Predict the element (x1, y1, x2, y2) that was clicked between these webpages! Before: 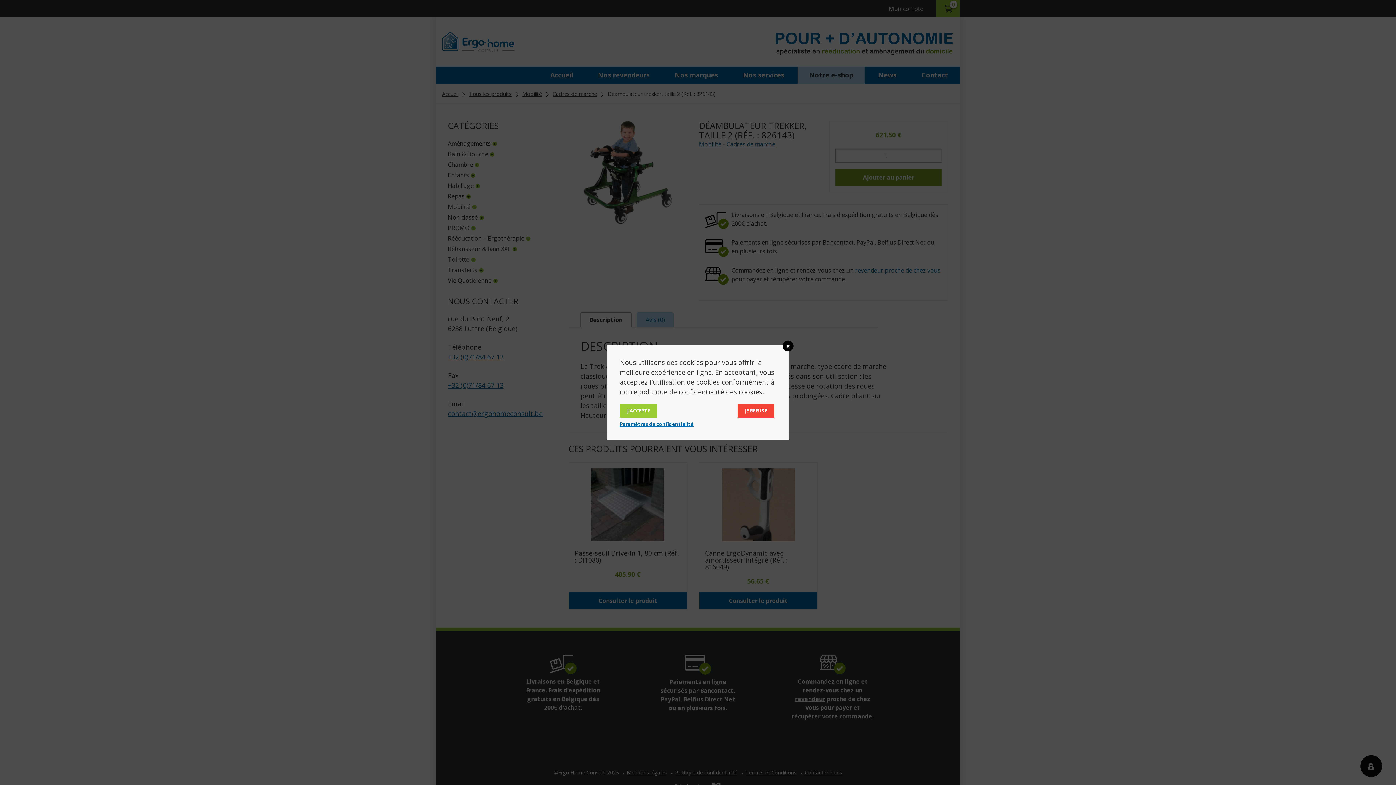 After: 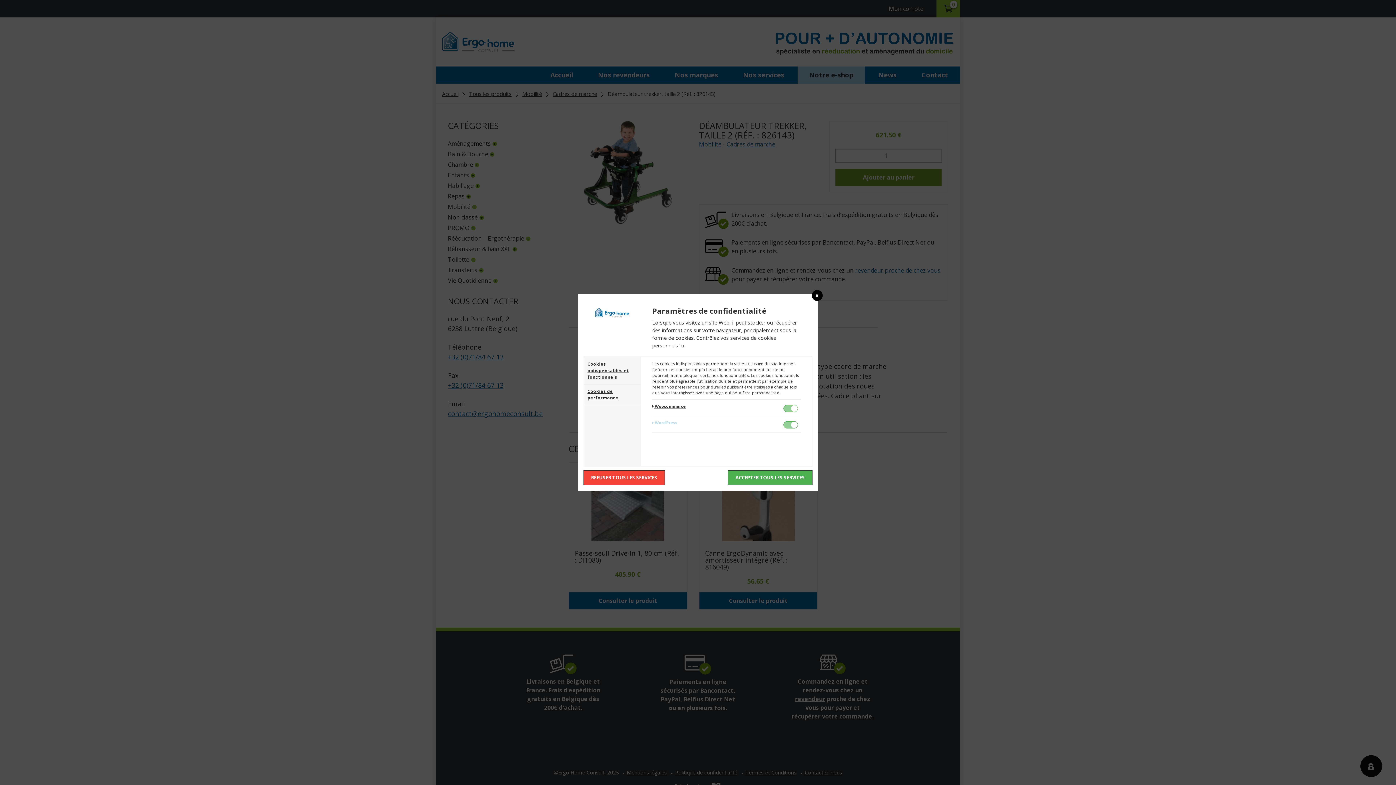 Action: label: Paramètres de confidentialité bbox: (620, 421, 693, 427)